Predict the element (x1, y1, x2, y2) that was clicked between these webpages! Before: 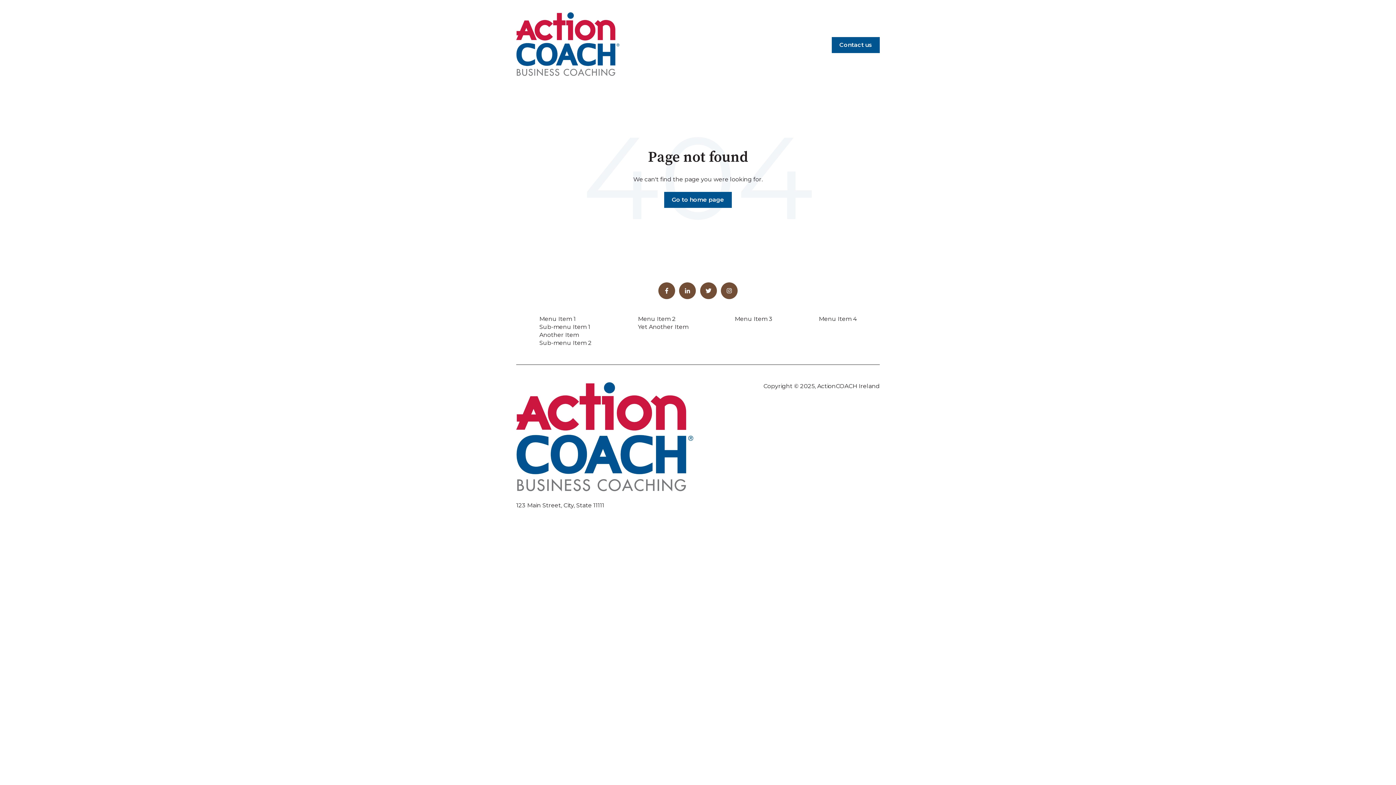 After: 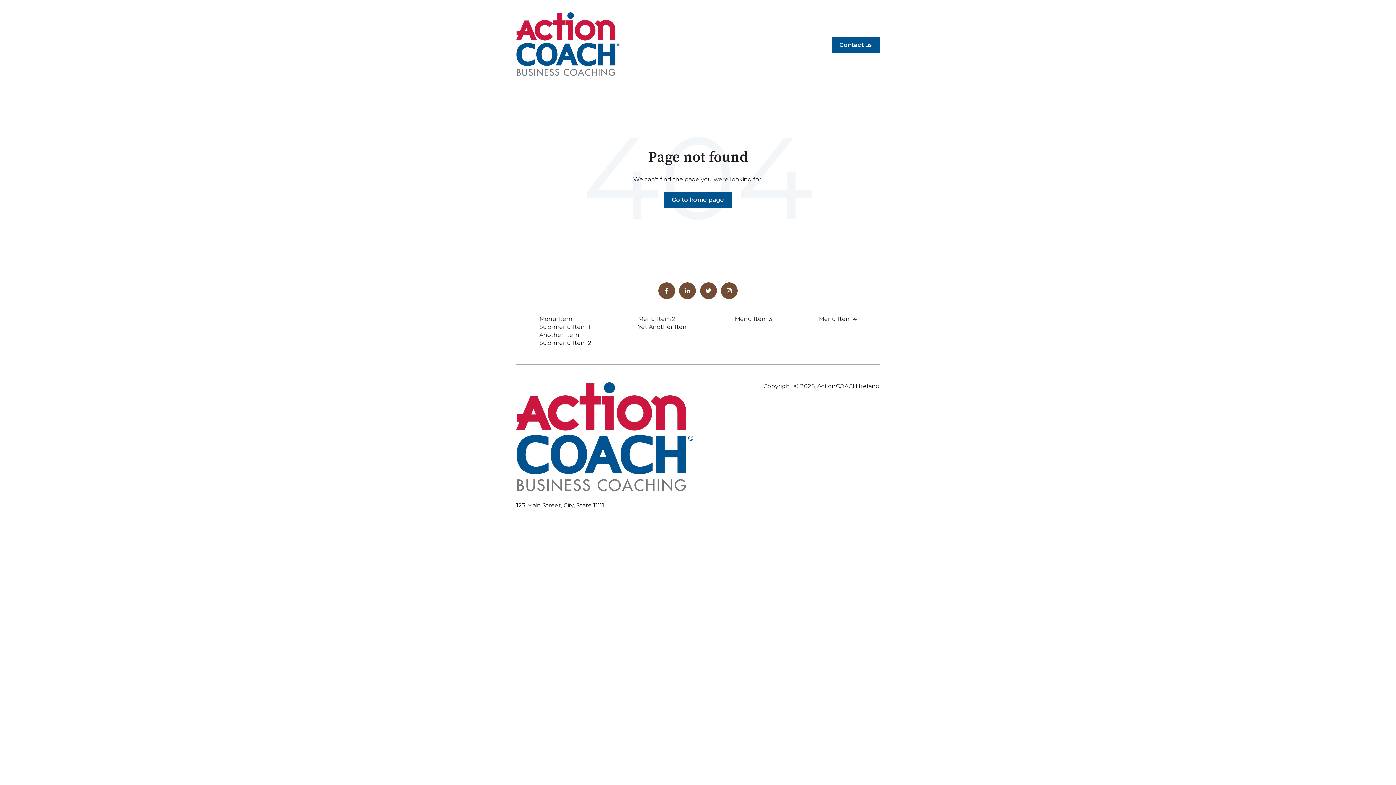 Action: bbox: (539, 339, 591, 346) label: Sub-menu Item 2